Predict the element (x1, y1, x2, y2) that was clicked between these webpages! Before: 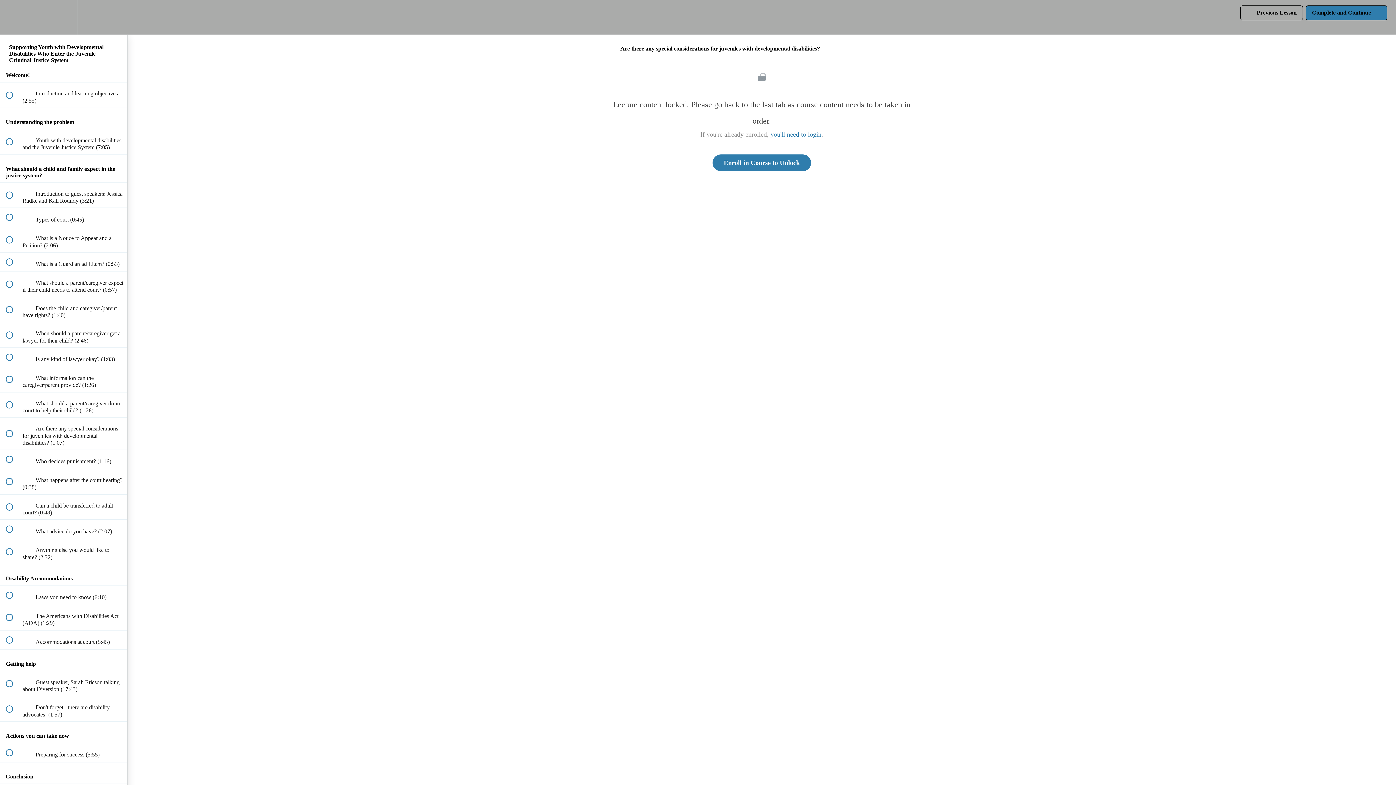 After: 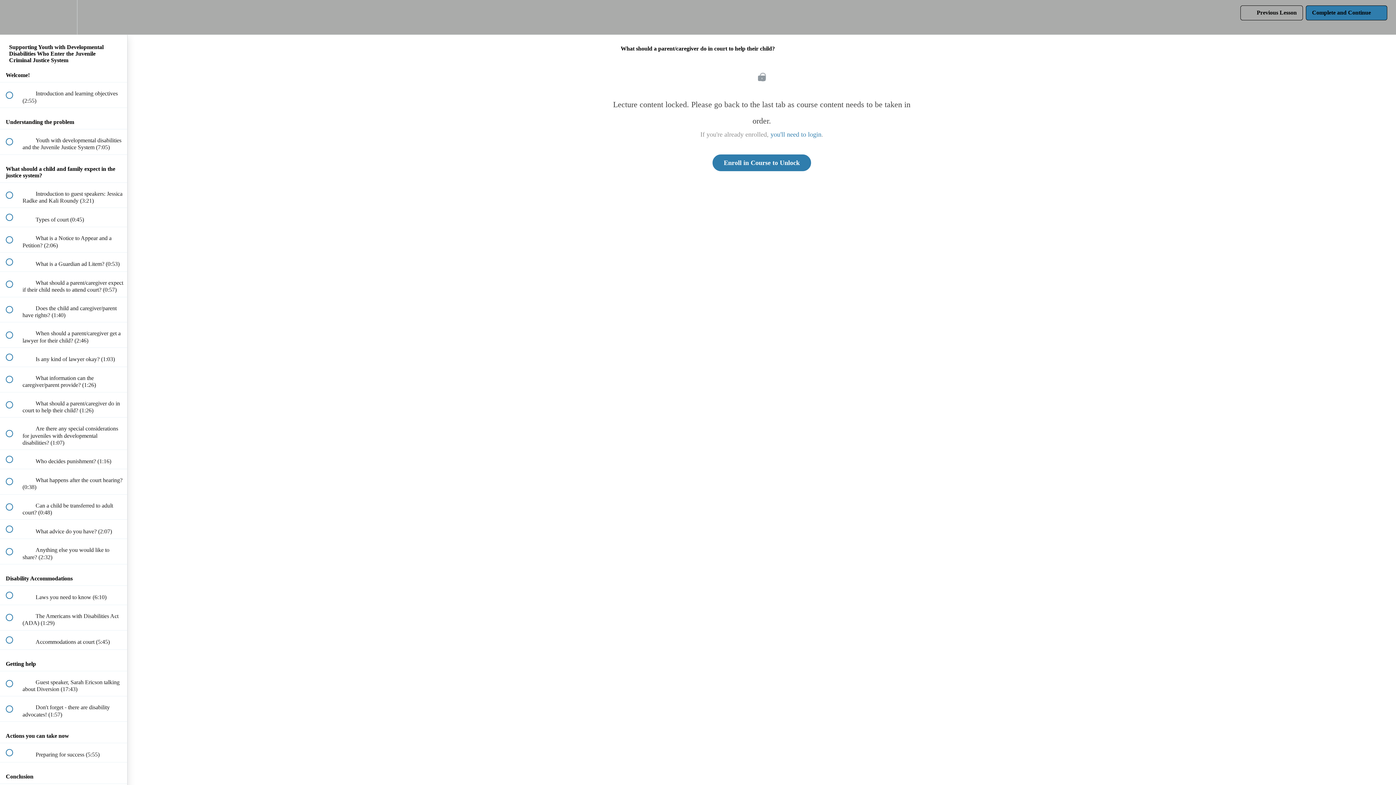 Action: bbox: (0, 392, 127, 417) label:  
 What should a parent/caregiver do in court to help their child? (1:26)